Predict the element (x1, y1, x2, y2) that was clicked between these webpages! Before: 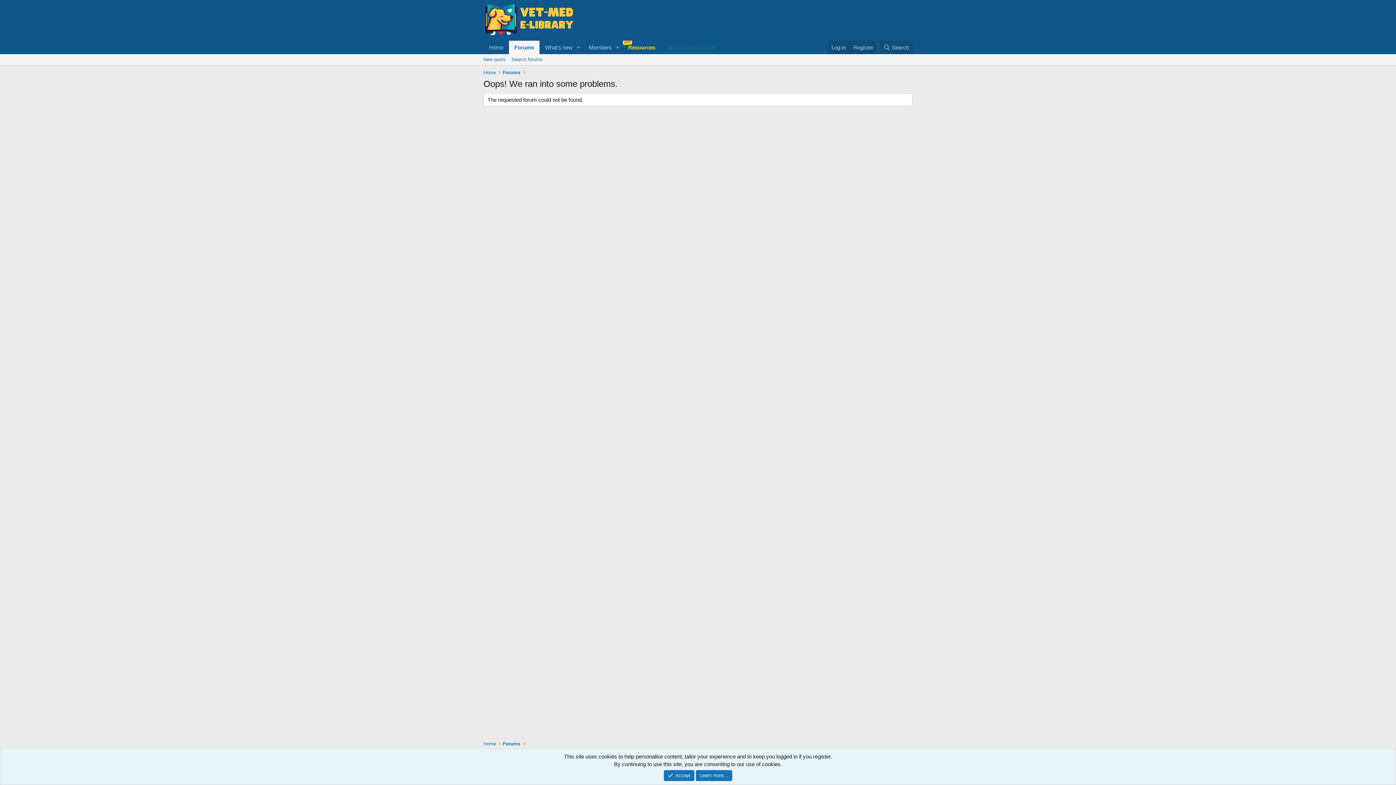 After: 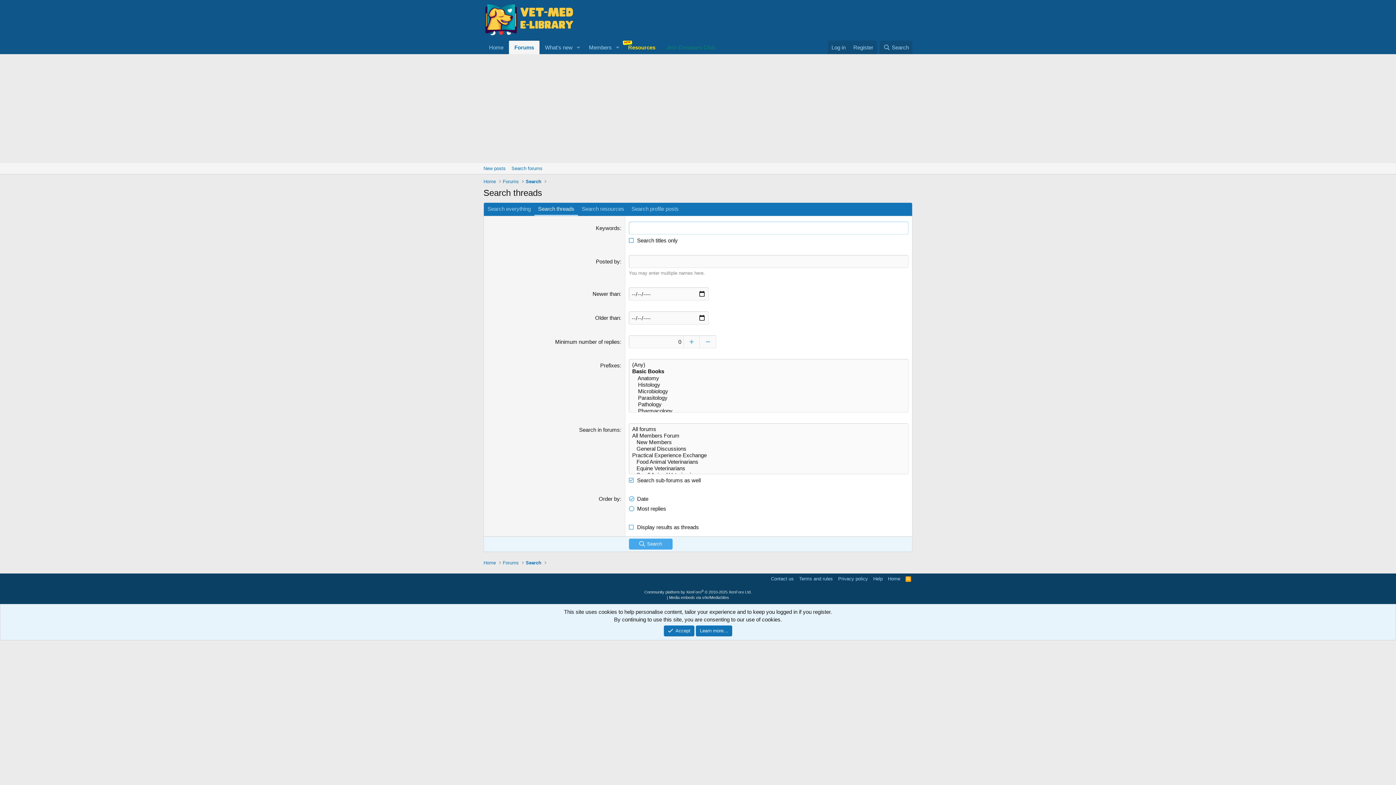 Action: label: Search forums bbox: (508, 54, 545, 65)